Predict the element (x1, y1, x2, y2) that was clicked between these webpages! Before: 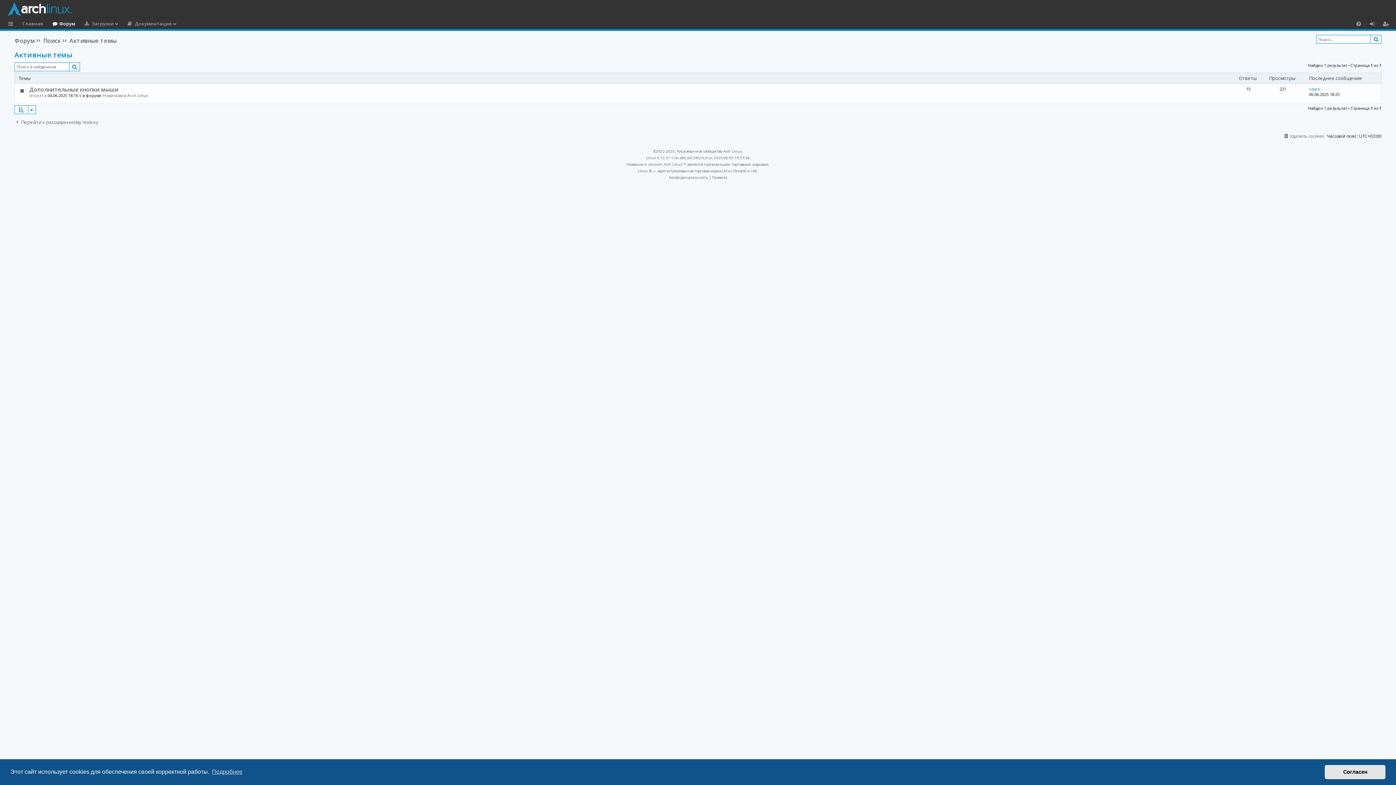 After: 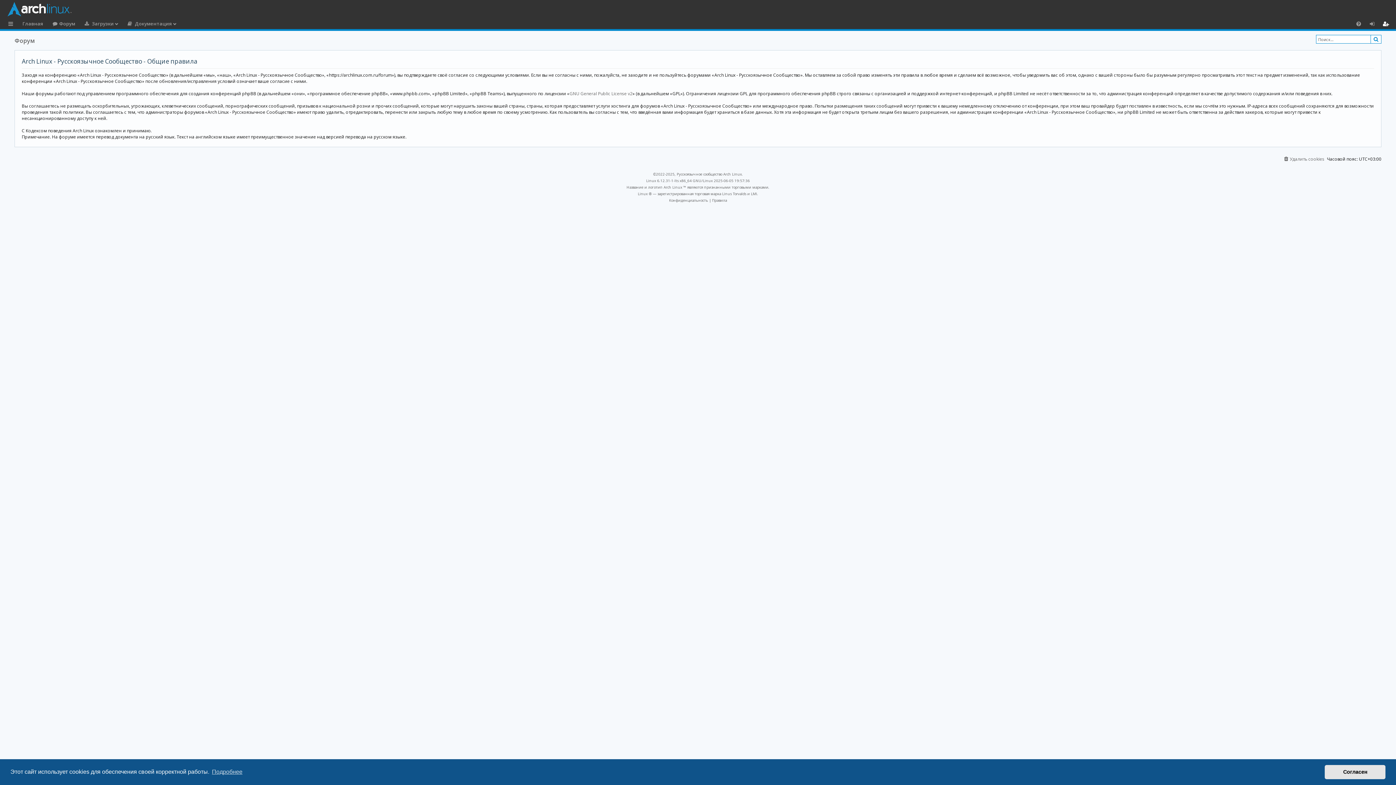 Action: label: Правила bbox: (712, 174, 727, 180)